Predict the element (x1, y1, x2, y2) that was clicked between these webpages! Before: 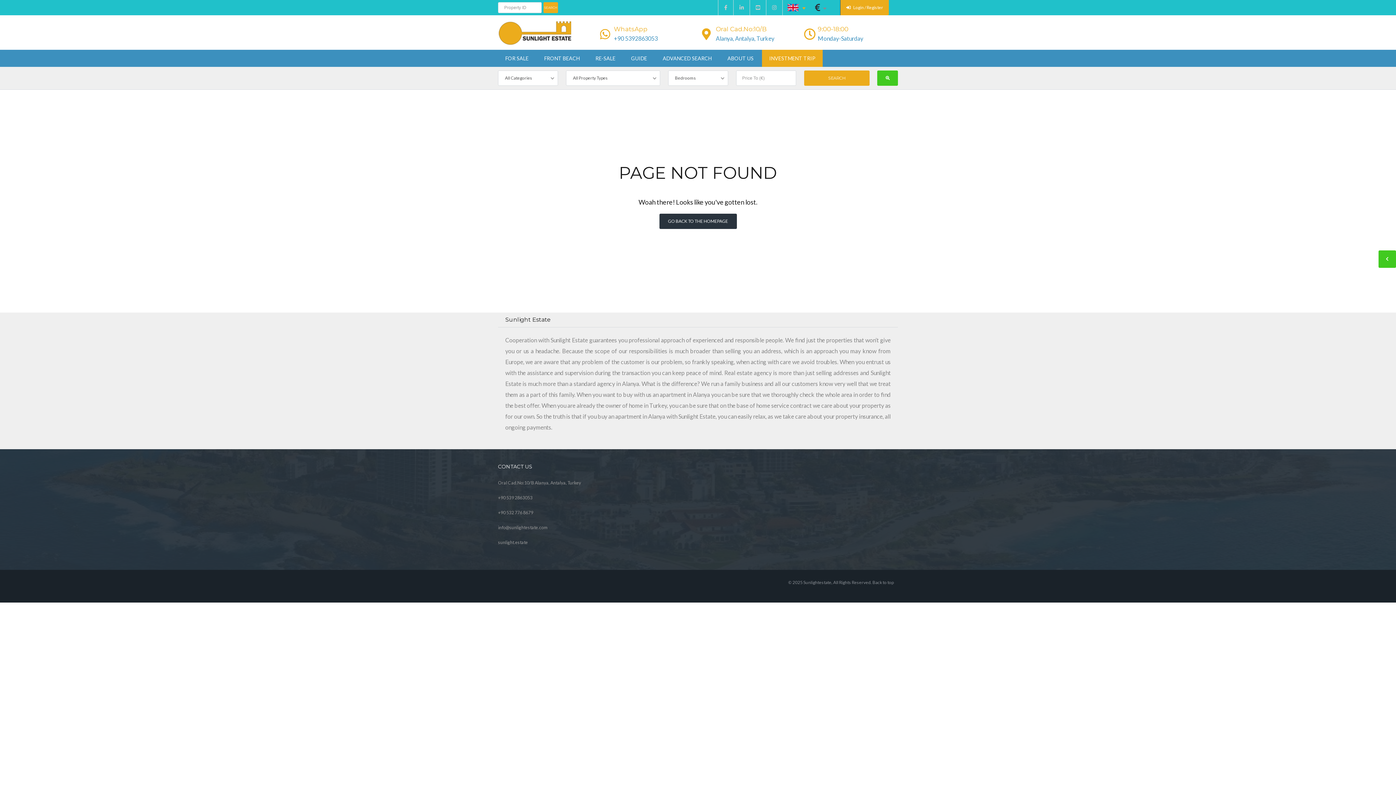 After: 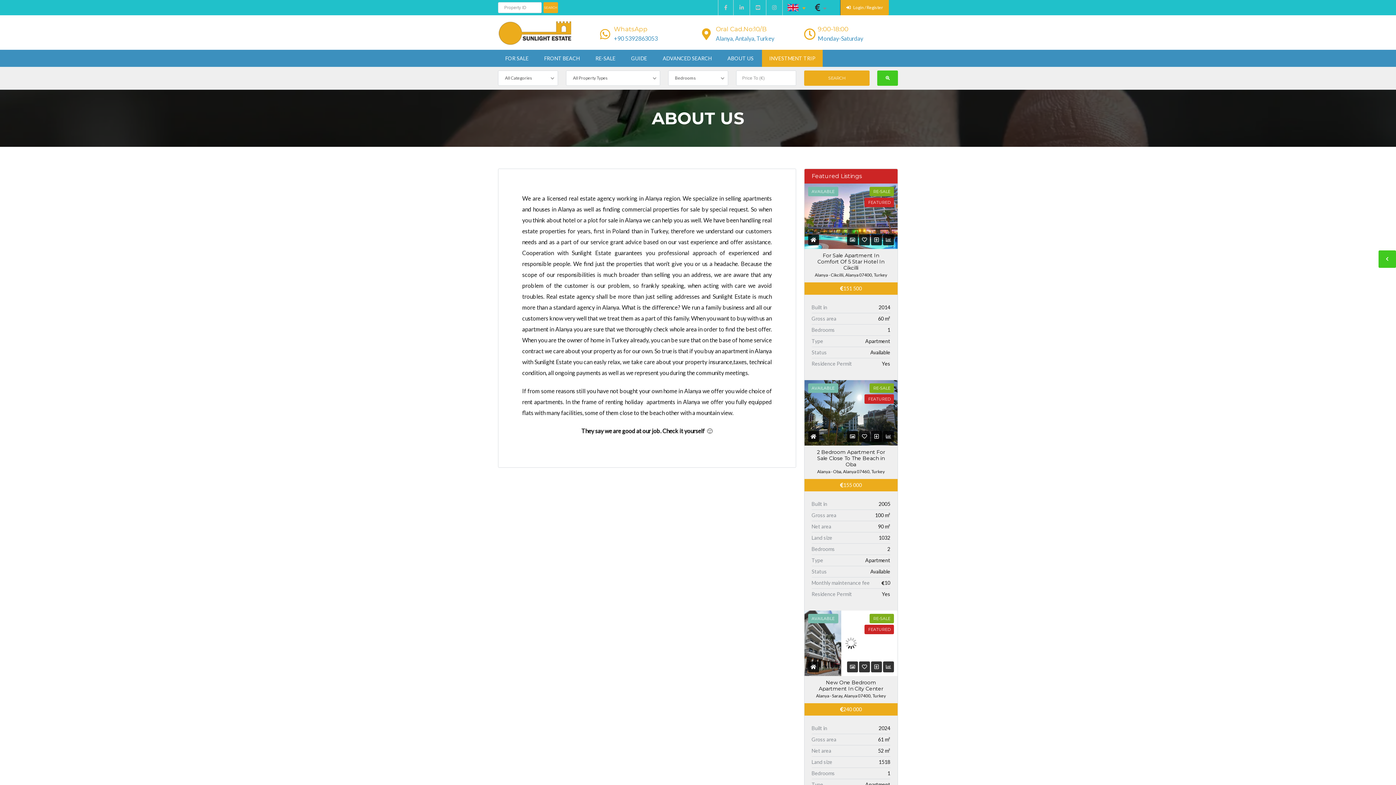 Action: label: ABOUT US bbox: (720, 49, 761, 66)